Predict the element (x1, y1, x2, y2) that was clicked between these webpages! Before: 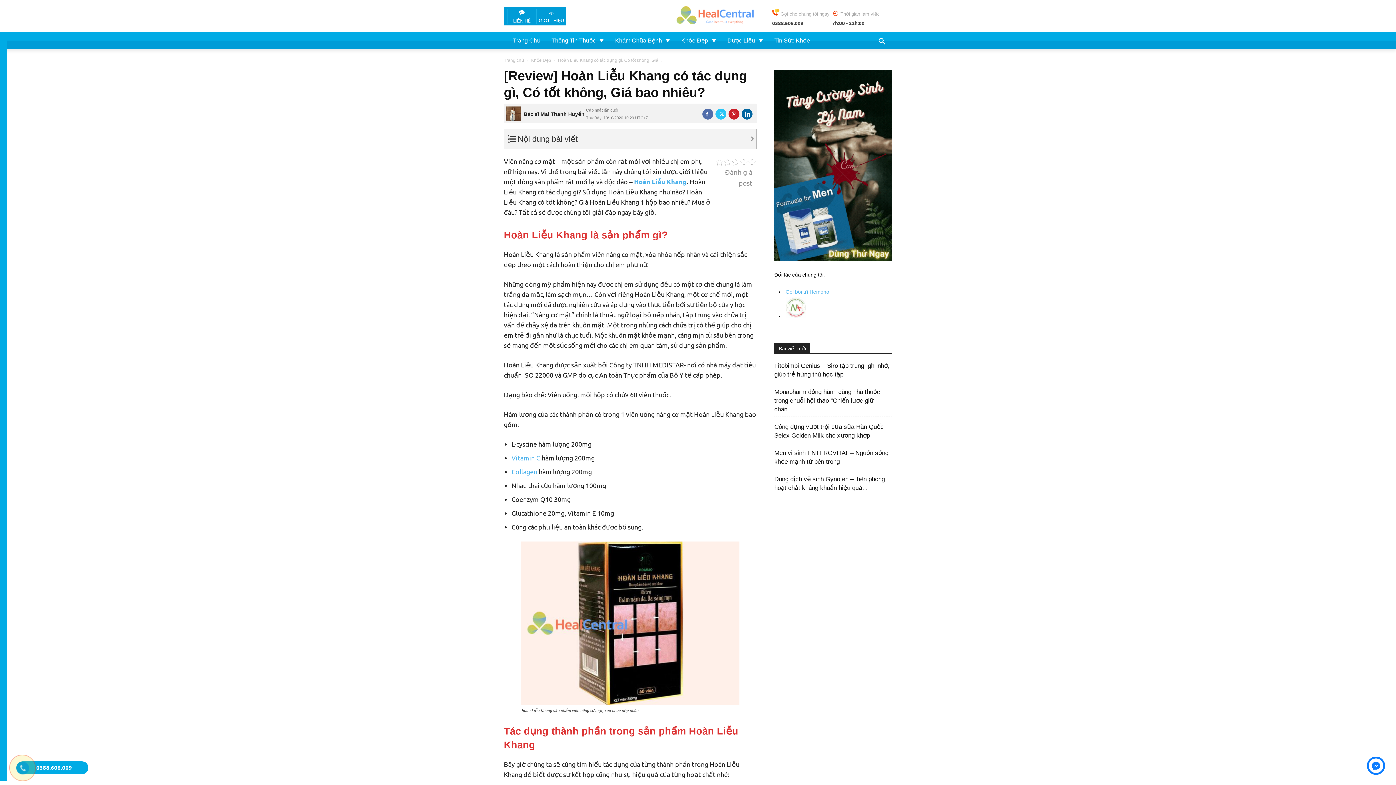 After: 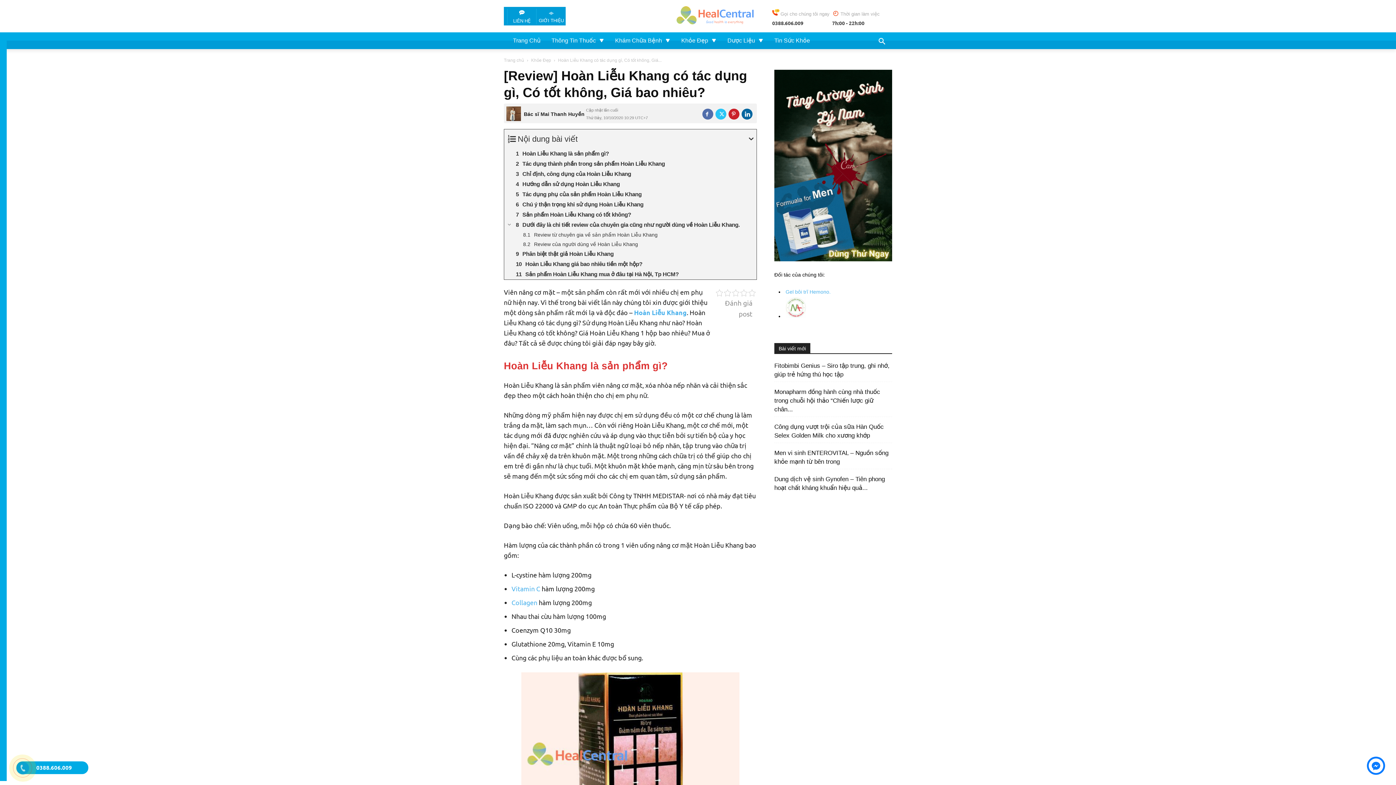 Action: bbox: (519, 133, 753, 145)